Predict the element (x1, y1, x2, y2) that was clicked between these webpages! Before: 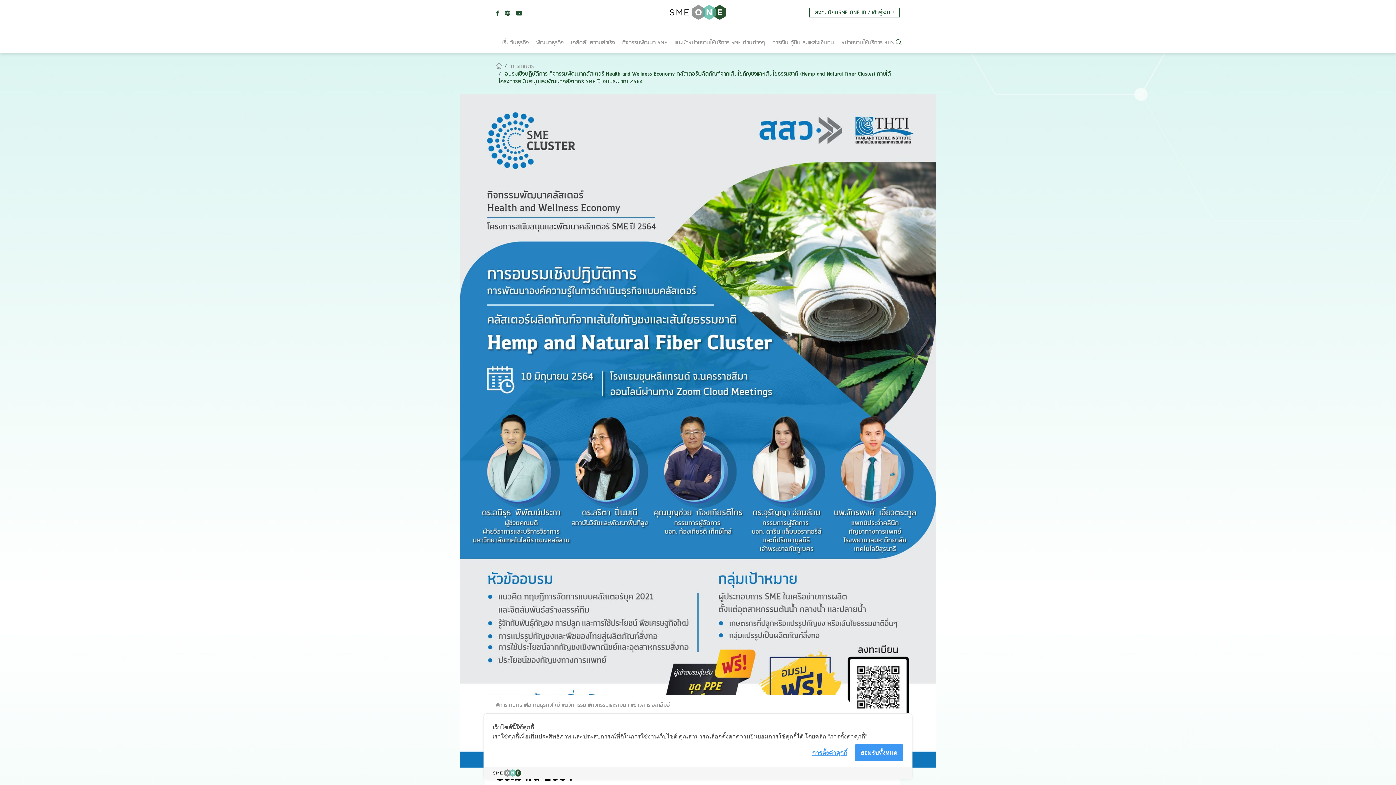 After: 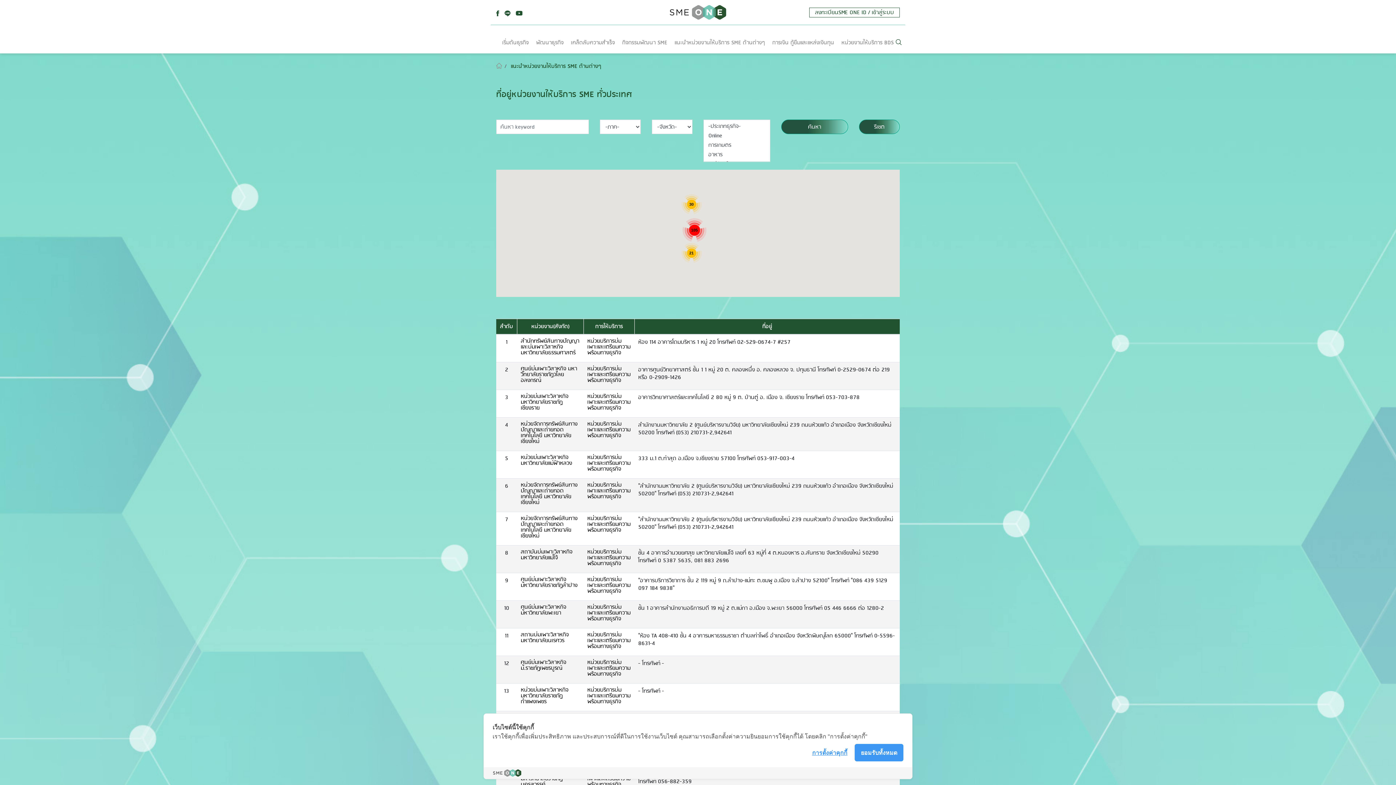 Action: label: แนะนำหน่วยงานให้บริการ SME ด้านต่างๆ bbox: (671, 32, 768, 53)